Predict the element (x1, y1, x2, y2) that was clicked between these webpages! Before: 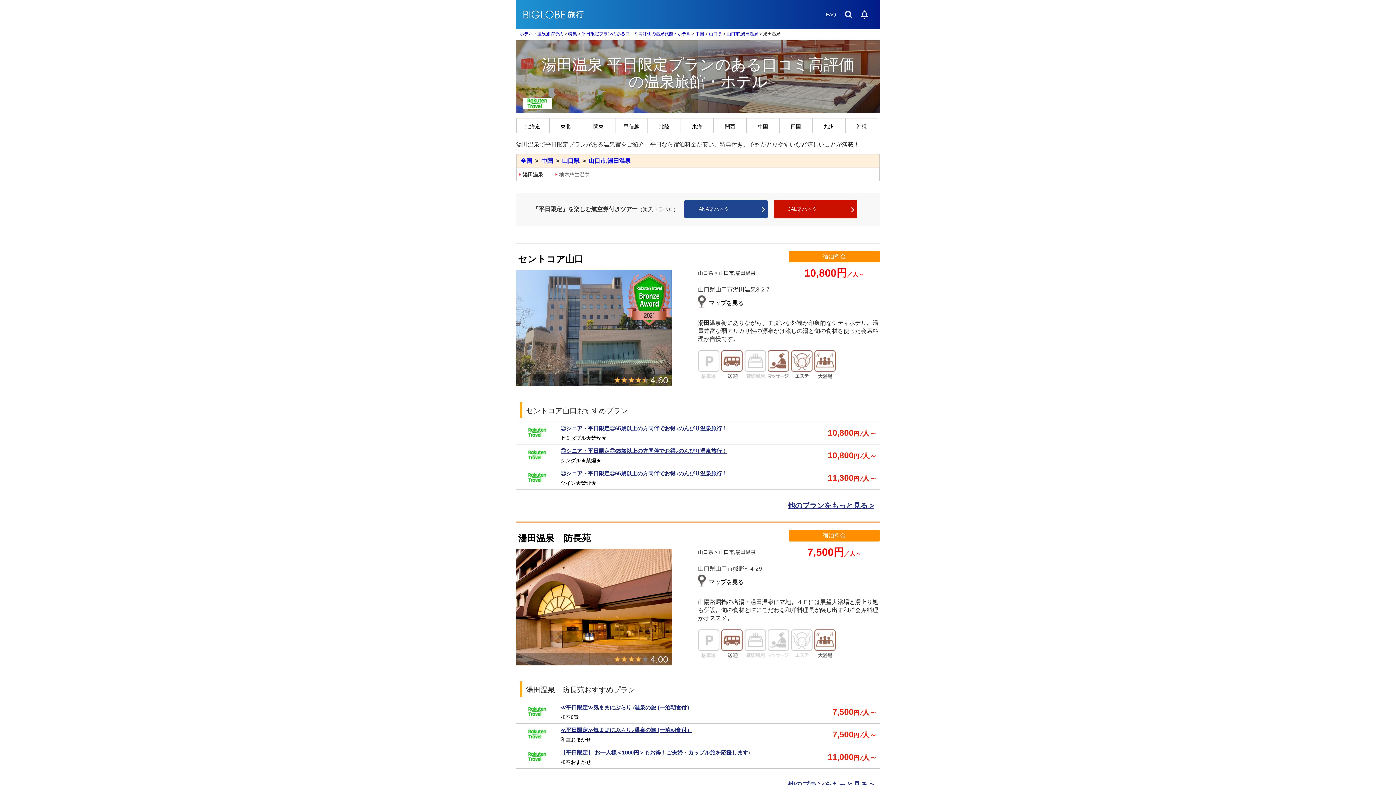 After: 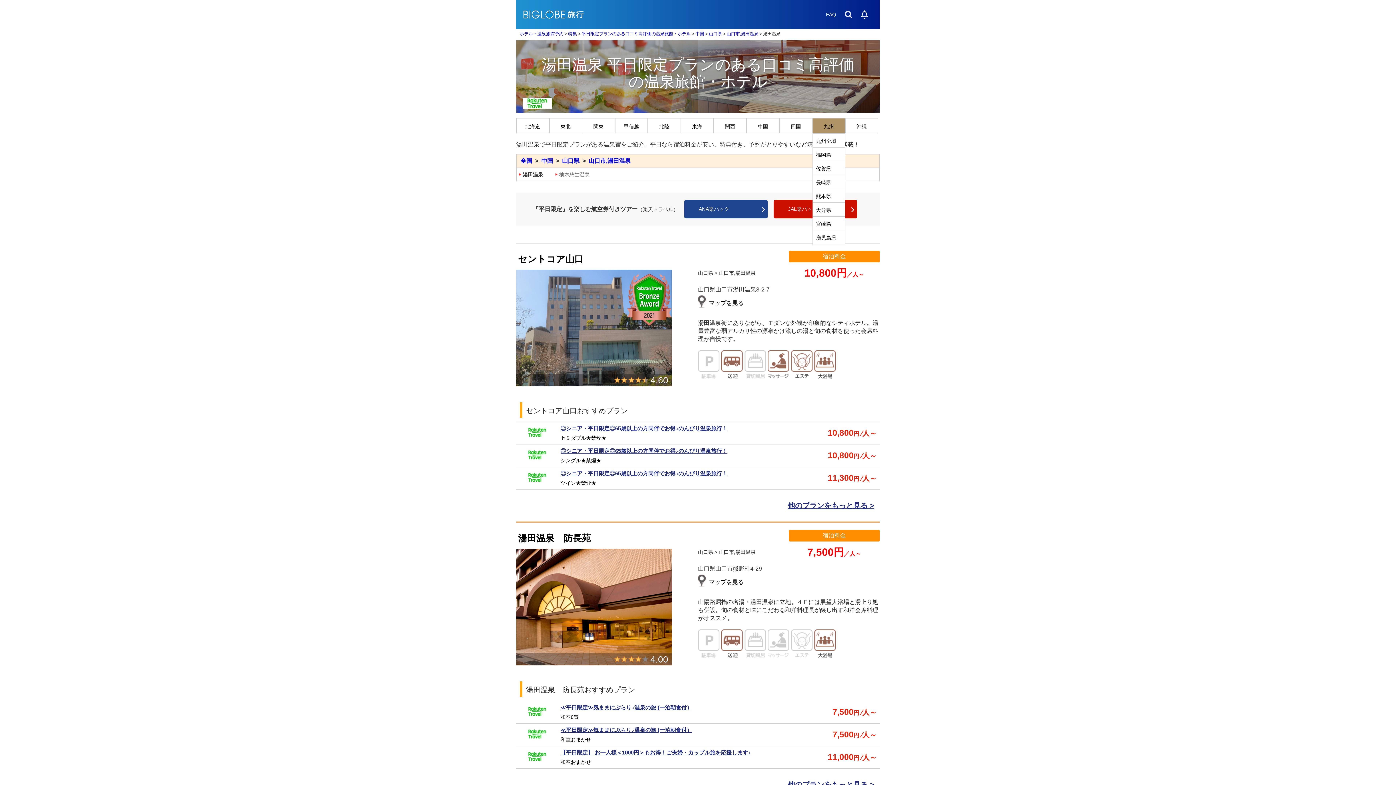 Action: label: 九州 bbox: (812, 118, 845, 133)